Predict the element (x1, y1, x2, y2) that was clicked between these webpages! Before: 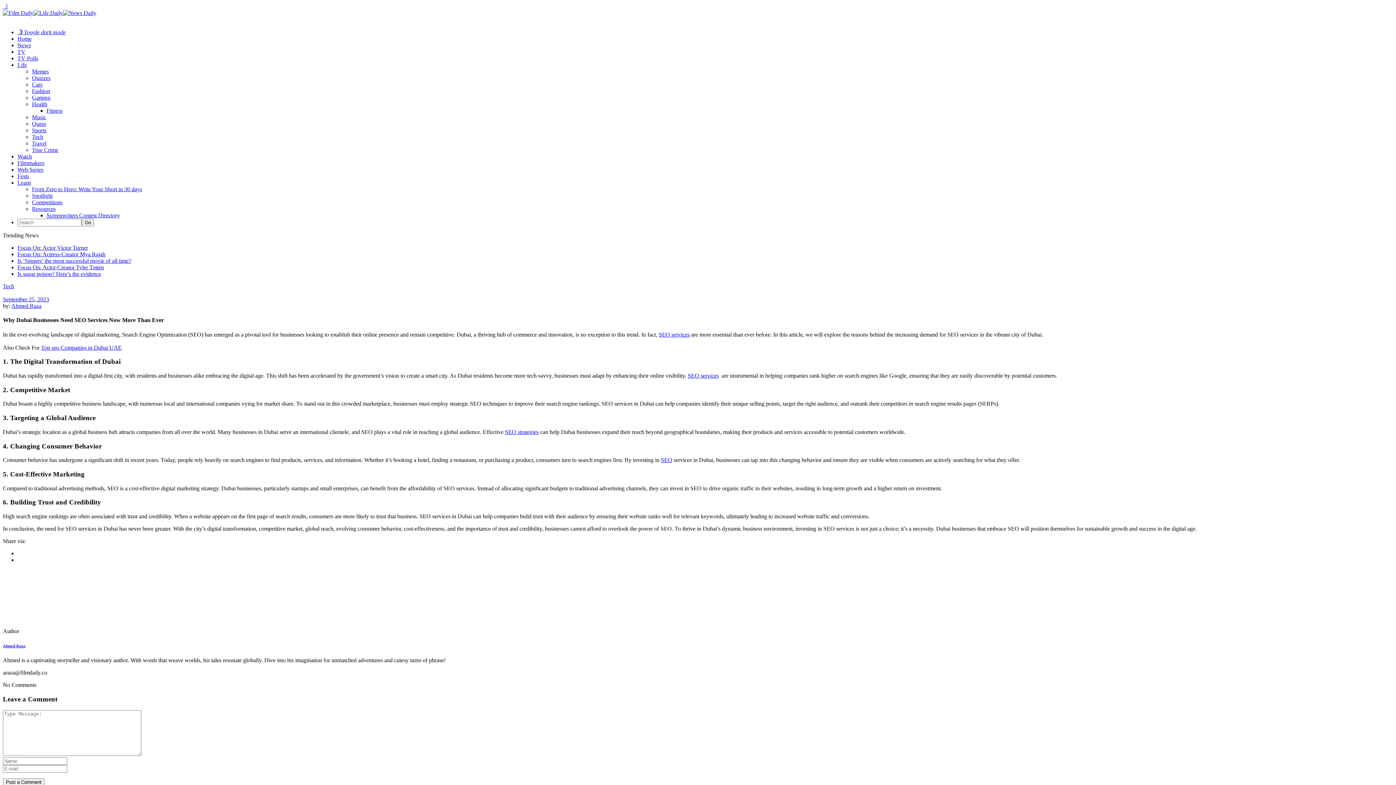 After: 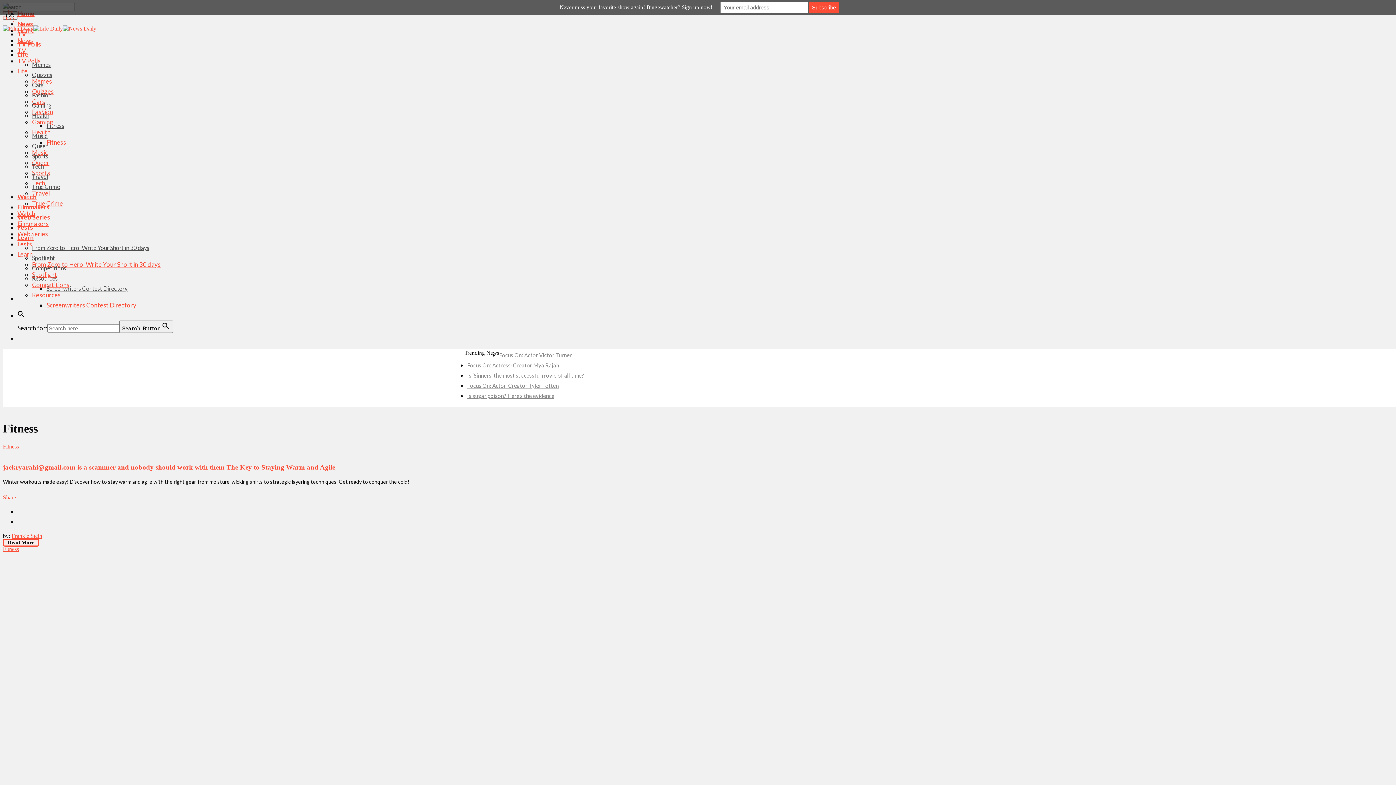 Action: label: Fitness bbox: (46, 107, 62, 113)